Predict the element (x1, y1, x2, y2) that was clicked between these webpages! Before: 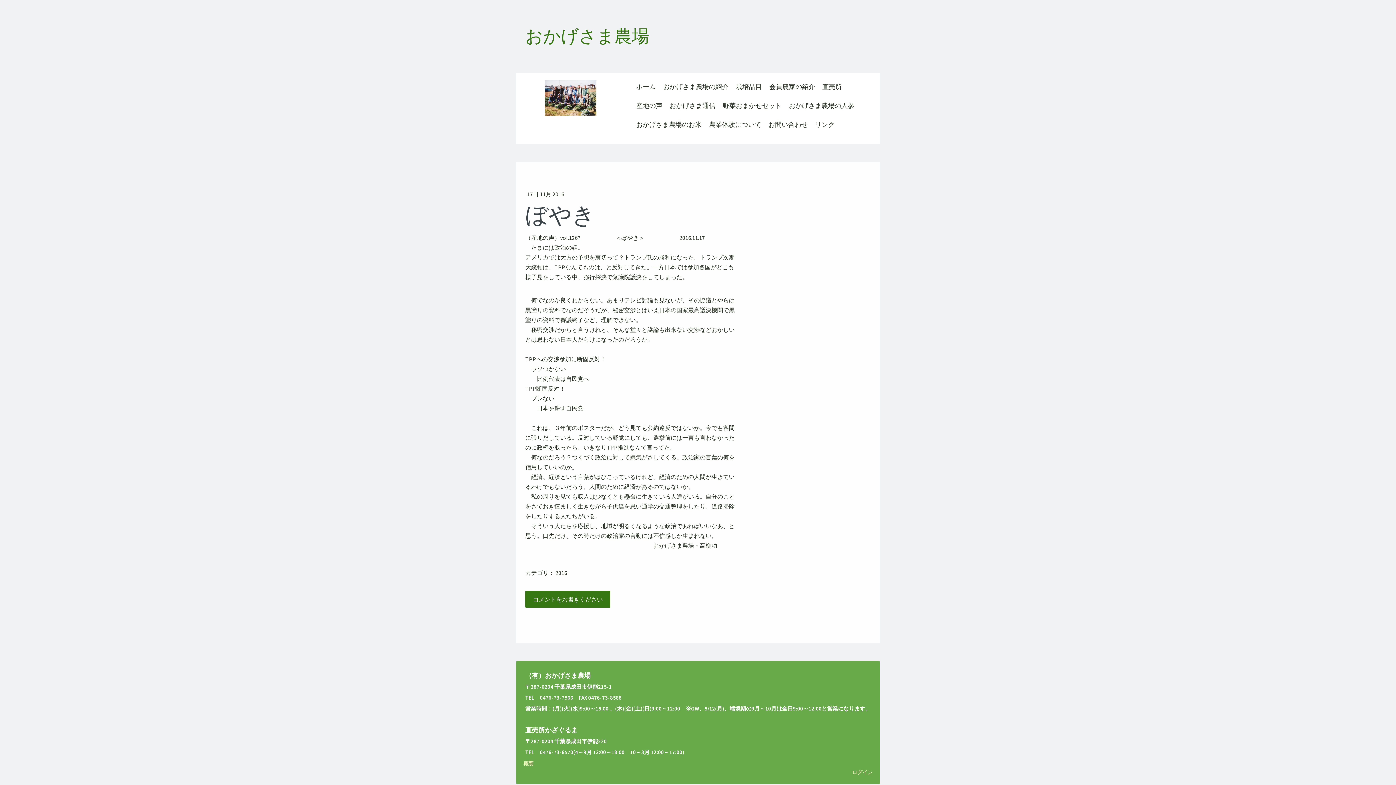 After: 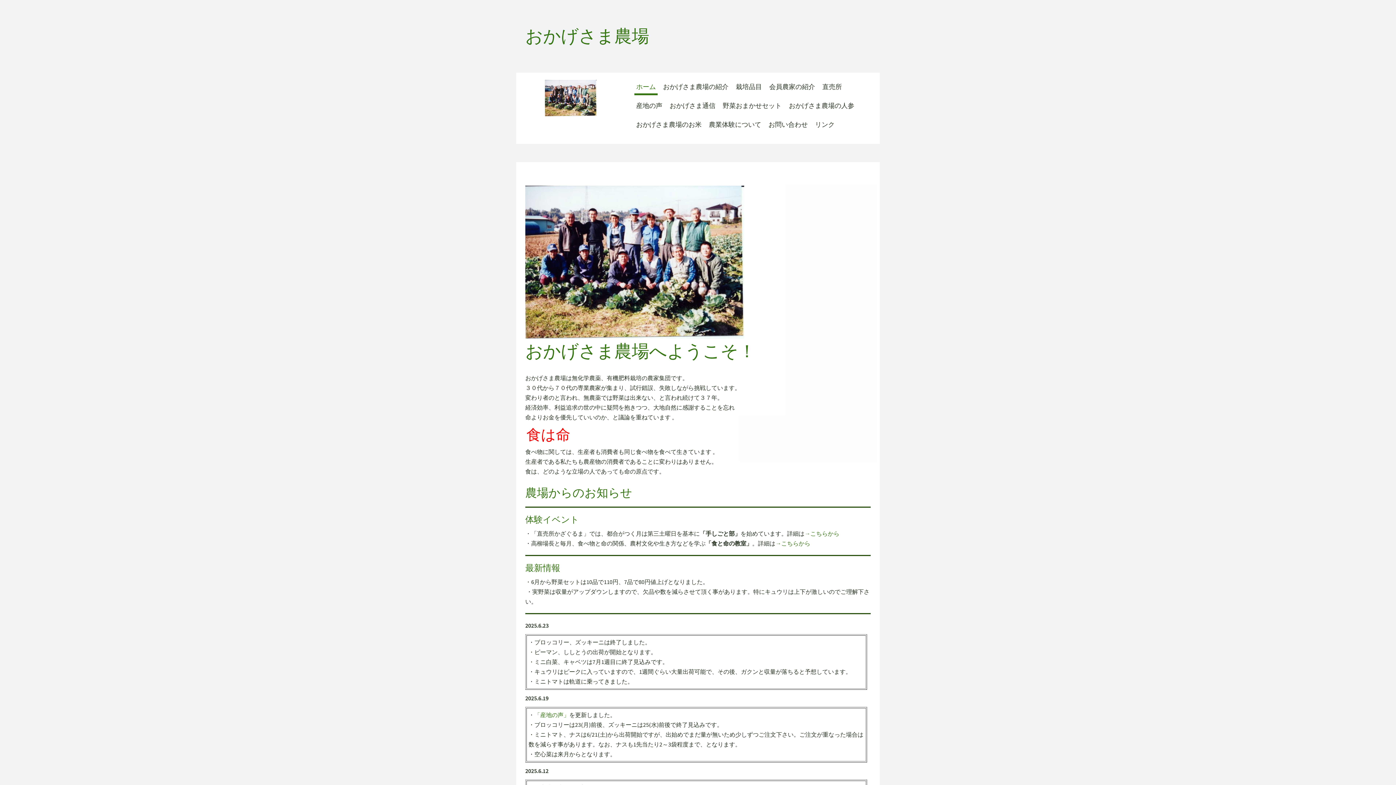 Action: bbox: (634, 80, 657, 95) label: ホーム